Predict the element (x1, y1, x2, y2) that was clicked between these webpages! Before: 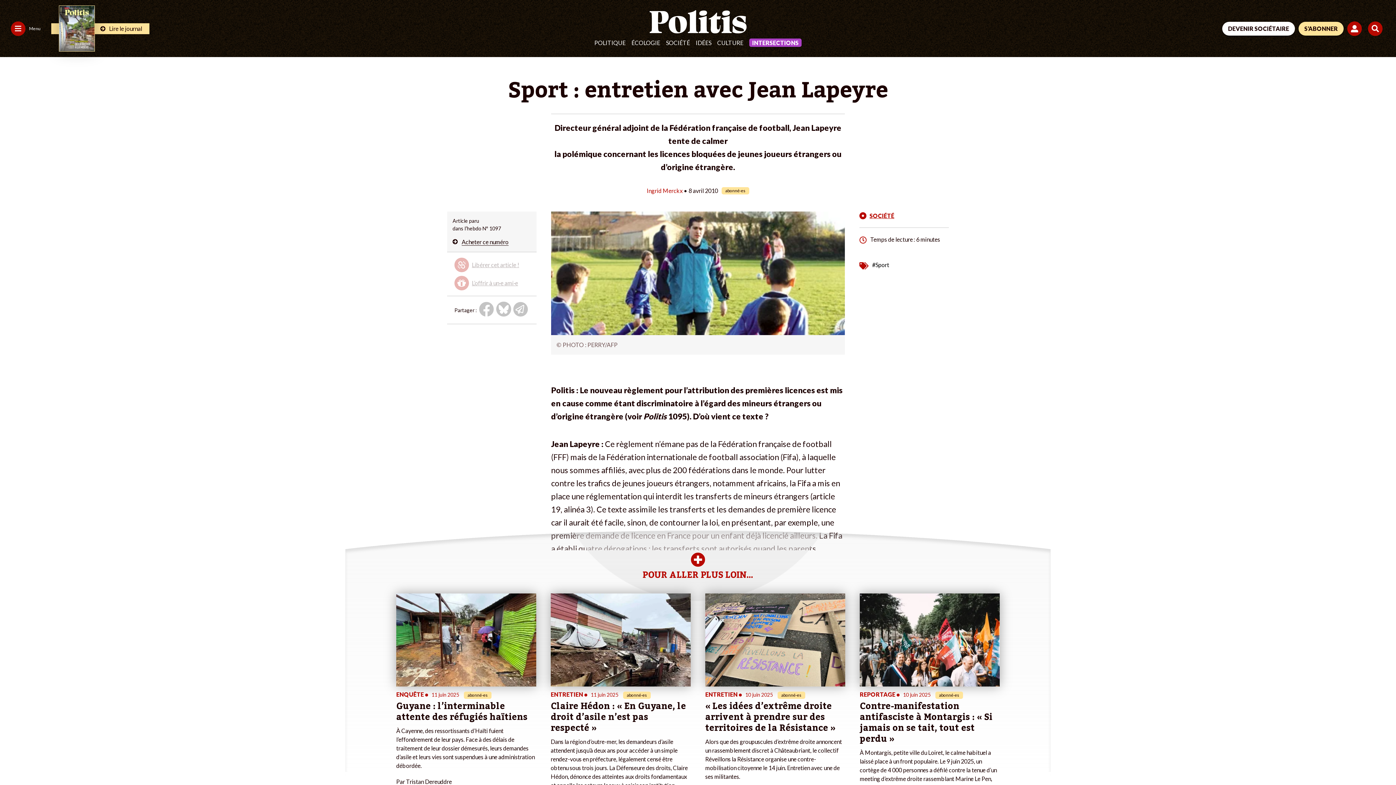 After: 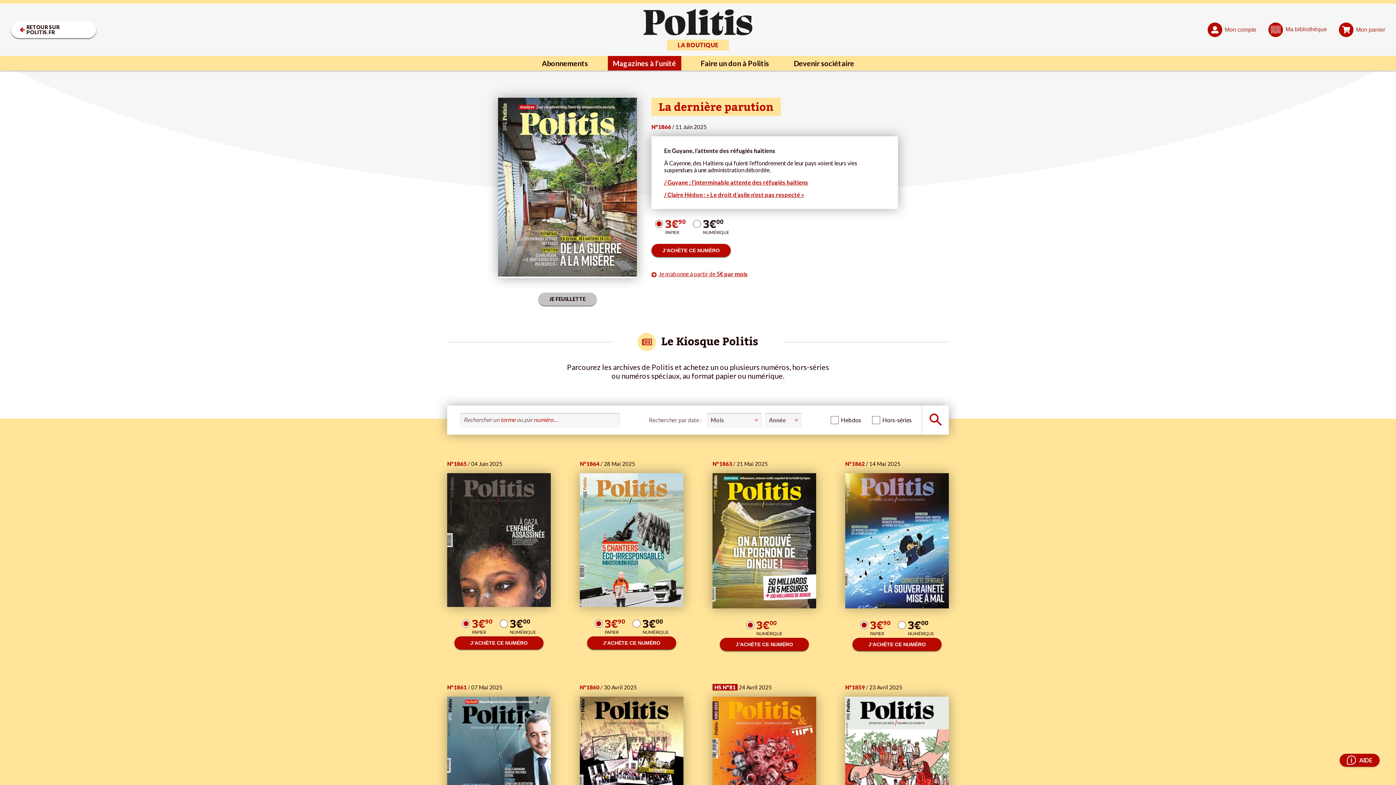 Action: label: Lire le journal bbox: (58, 5, 149, 51)